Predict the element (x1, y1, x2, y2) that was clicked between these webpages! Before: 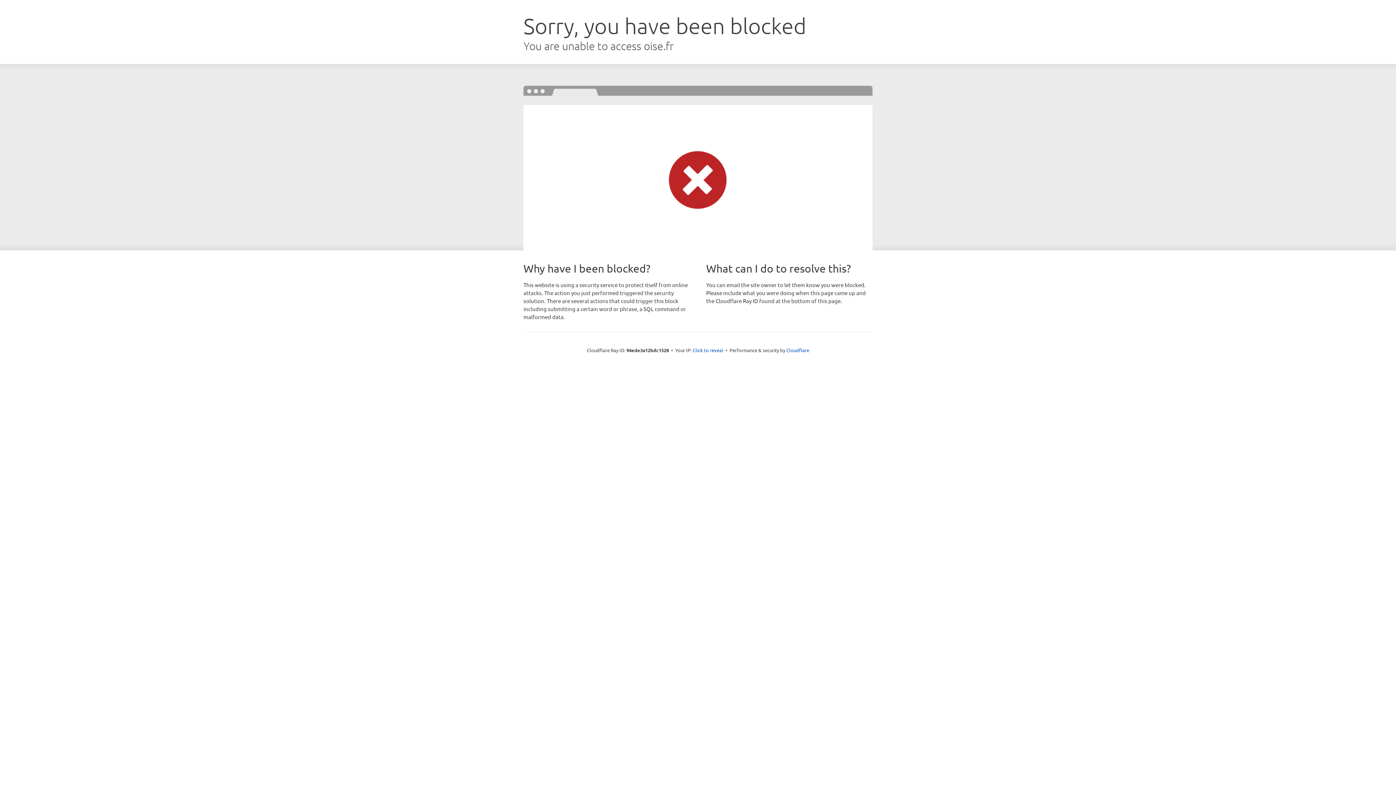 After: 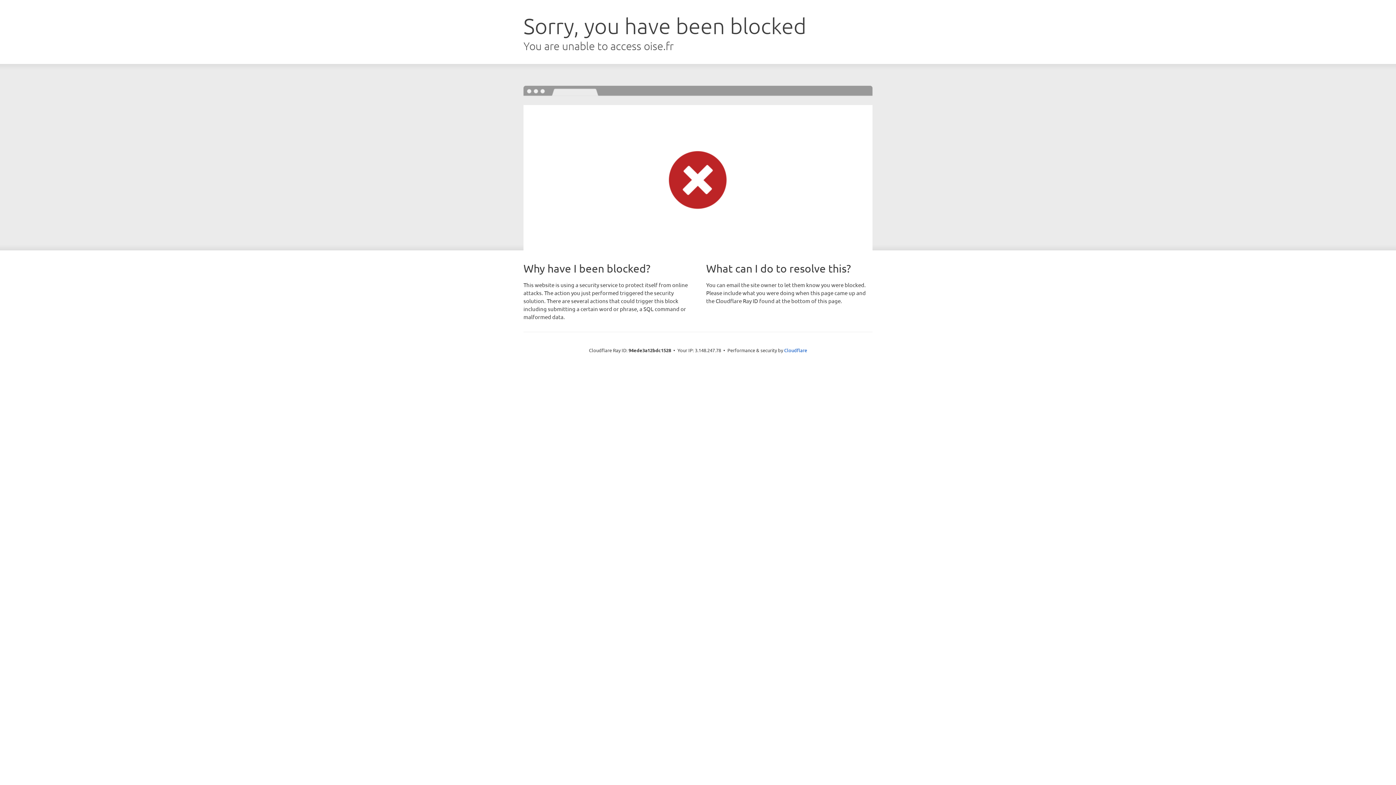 Action: bbox: (692, 346, 723, 353) label: Click to reveal